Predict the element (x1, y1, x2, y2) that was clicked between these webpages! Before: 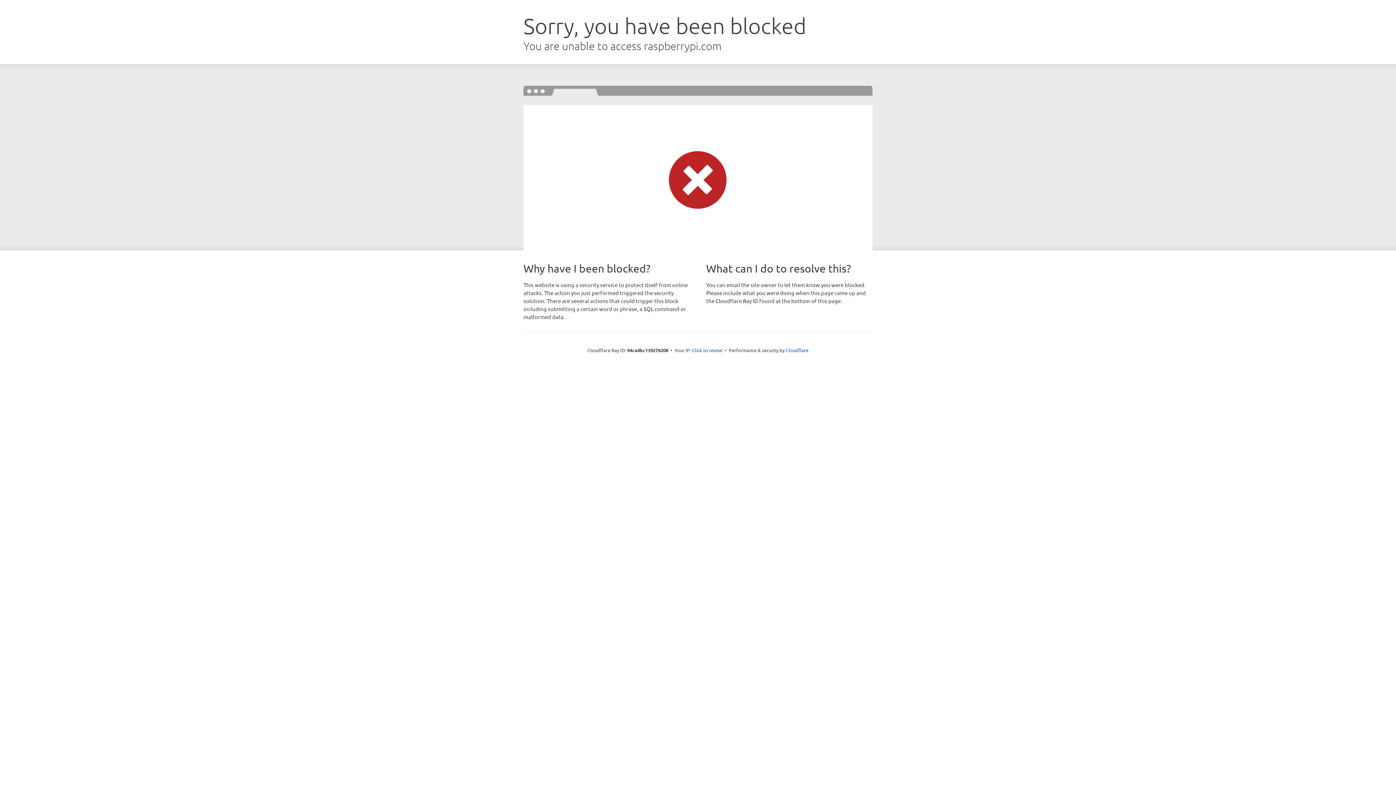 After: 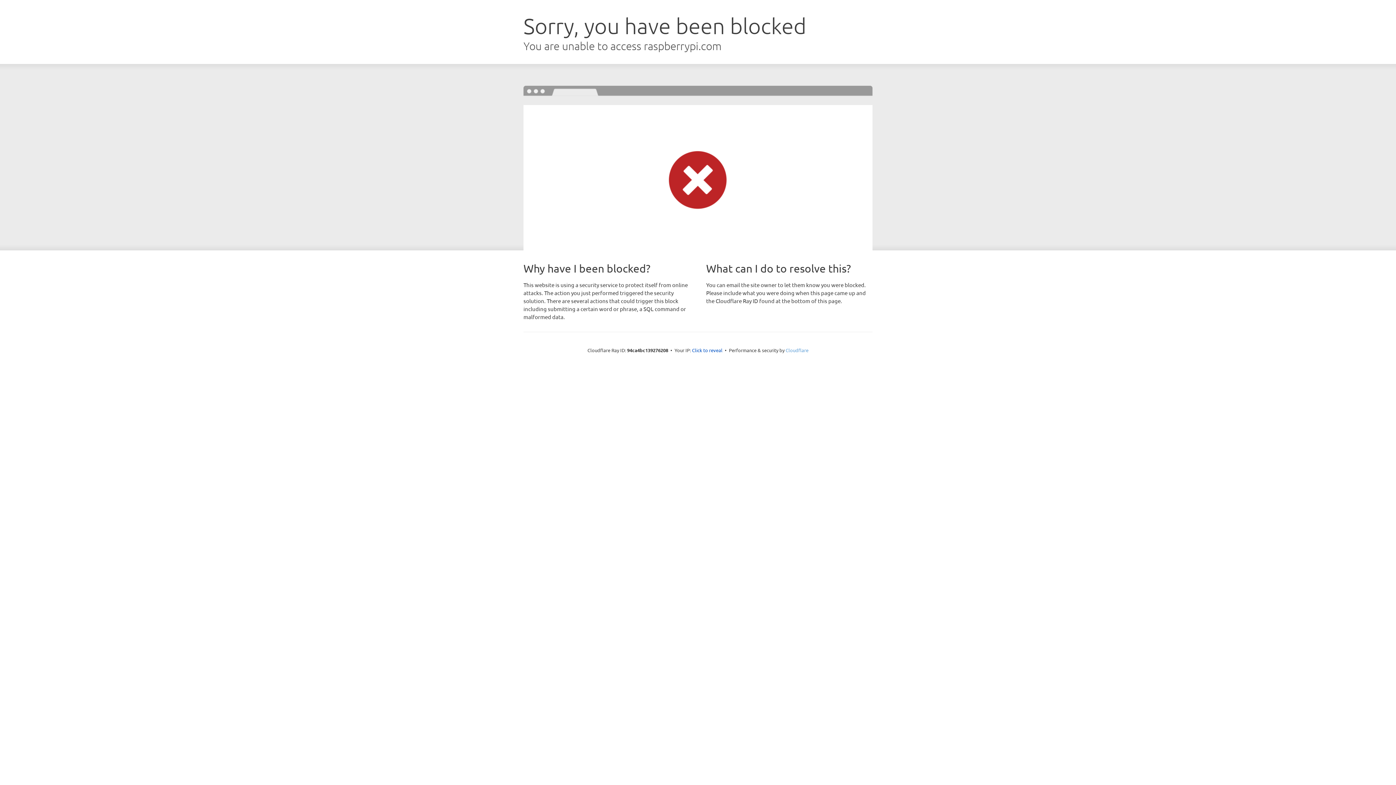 Action: bbox: (785, 347, 808, 353) label: Cloudflare